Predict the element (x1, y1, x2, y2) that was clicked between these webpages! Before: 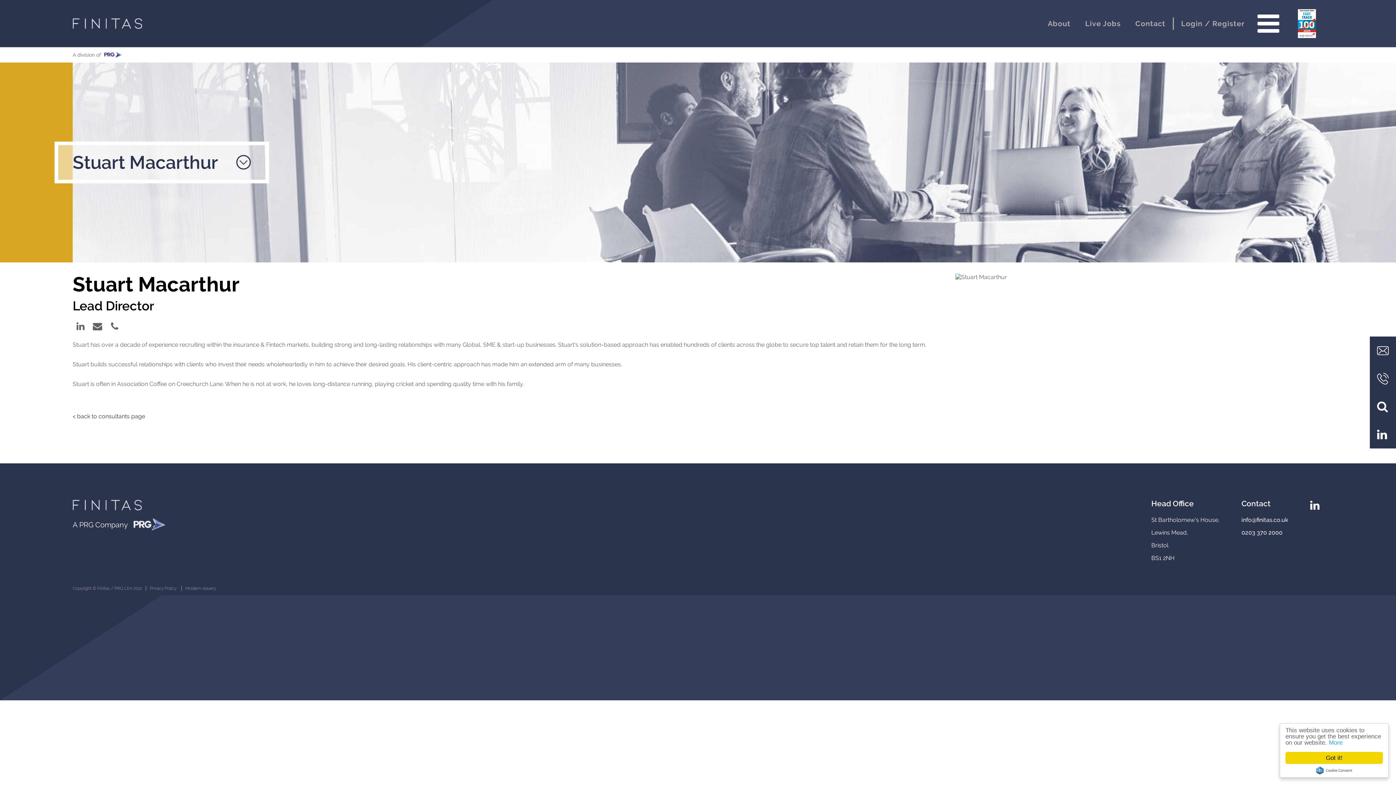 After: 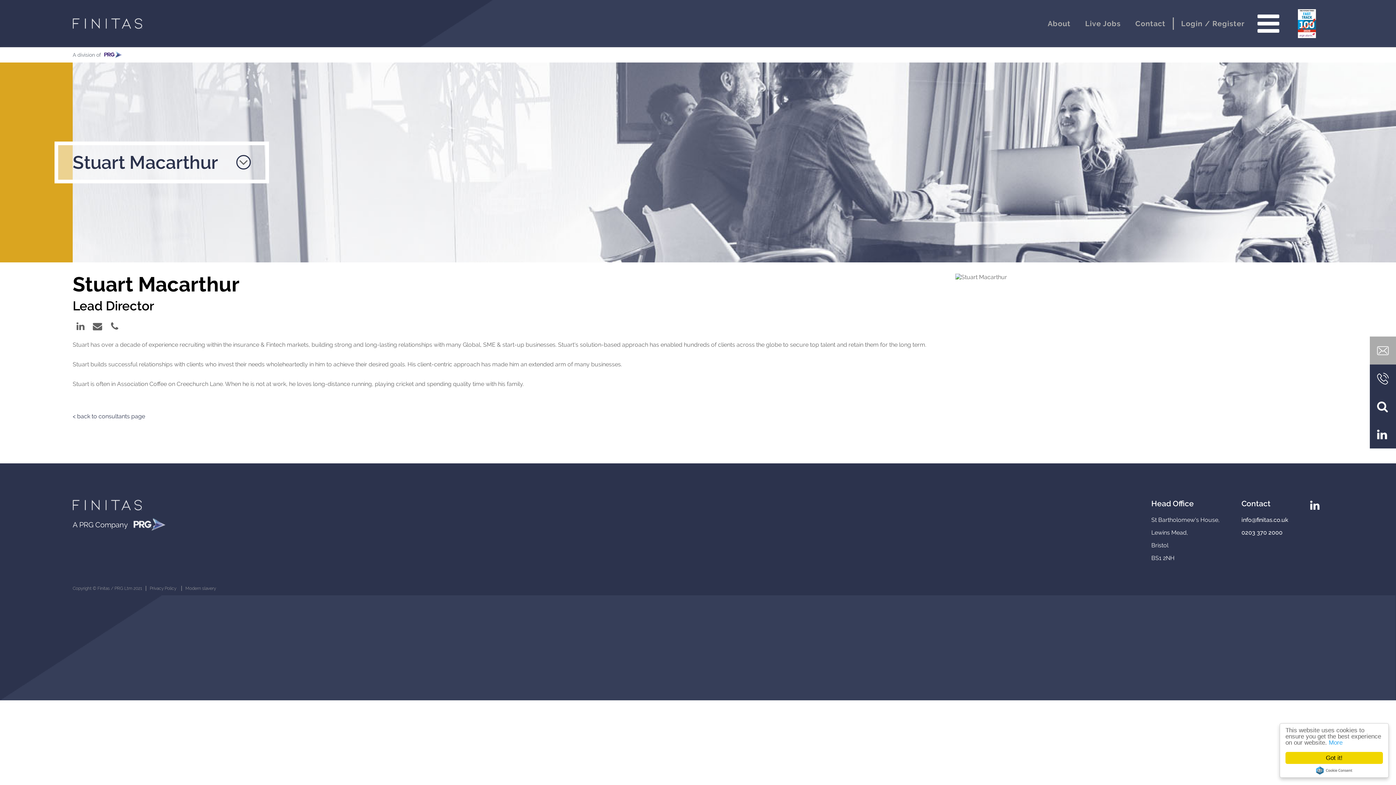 Action: bbox: (1370, 336, 1396, 364)